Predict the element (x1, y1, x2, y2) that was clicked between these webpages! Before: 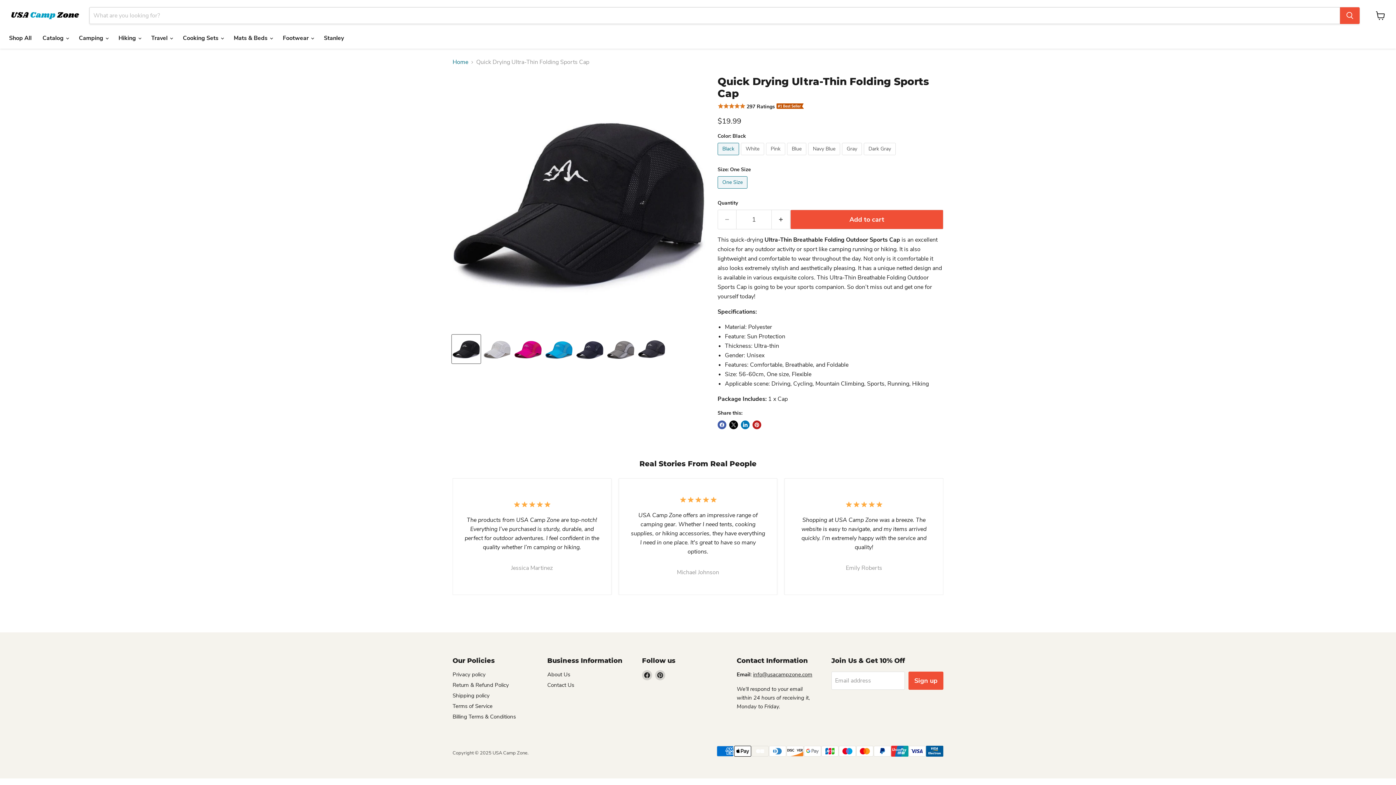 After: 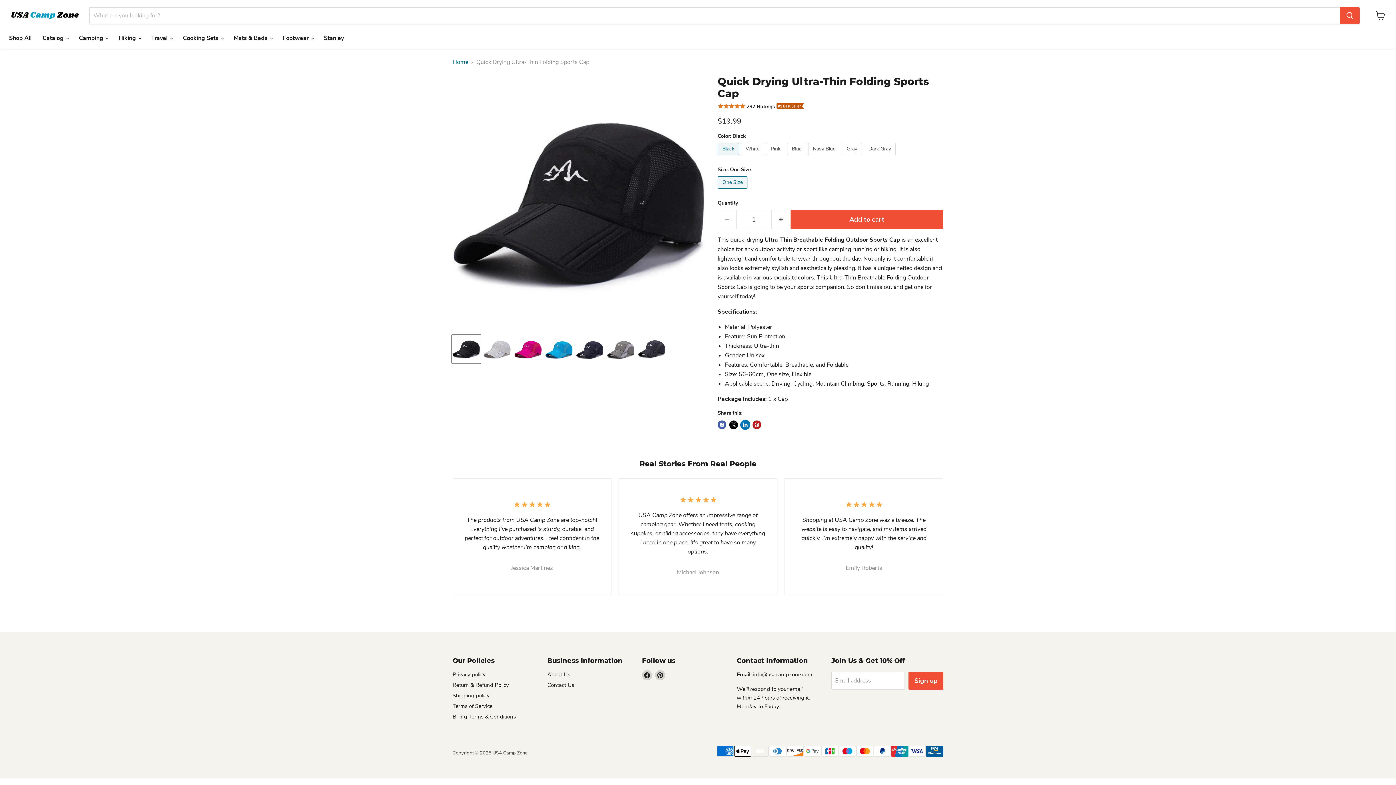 Action: bbox: (741, 420, 749, 429) label: Share on LinkedIn